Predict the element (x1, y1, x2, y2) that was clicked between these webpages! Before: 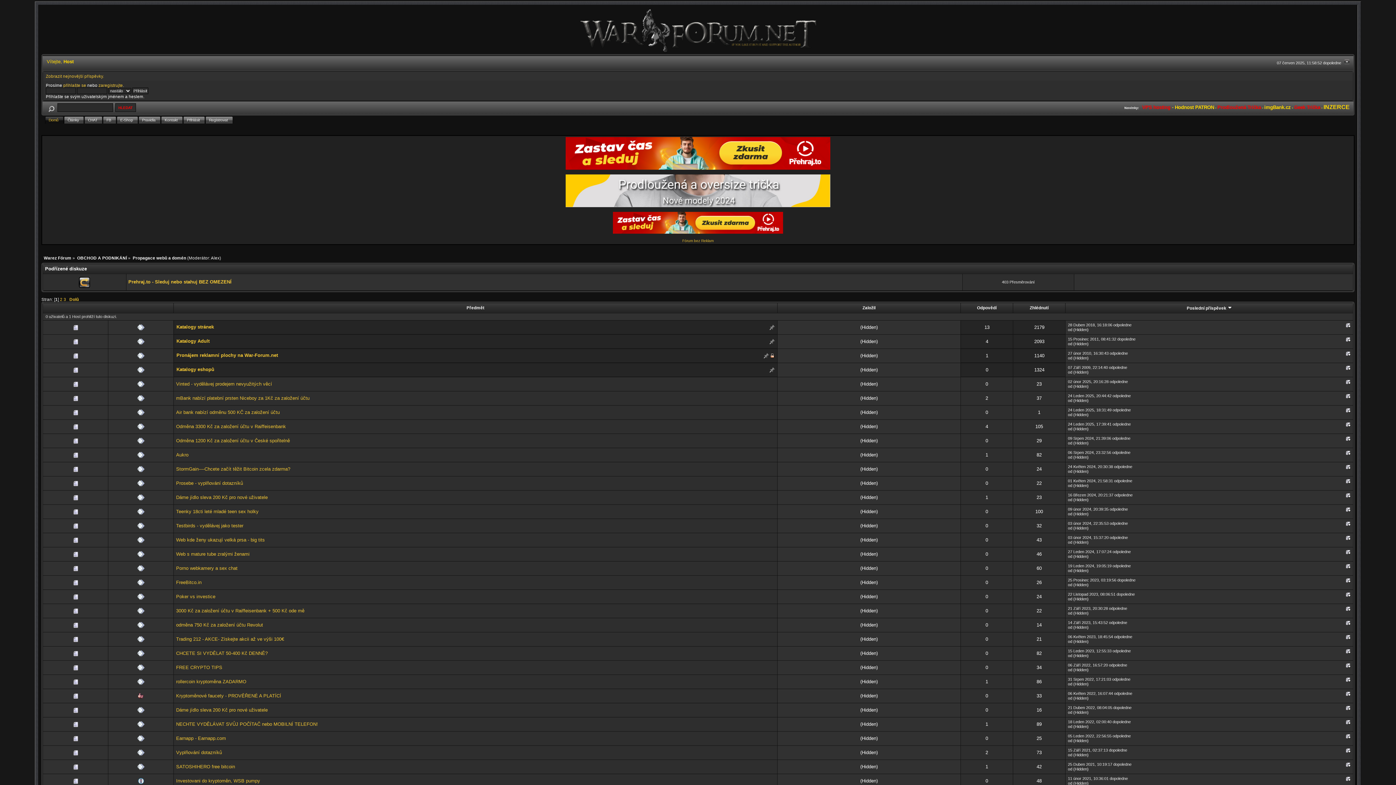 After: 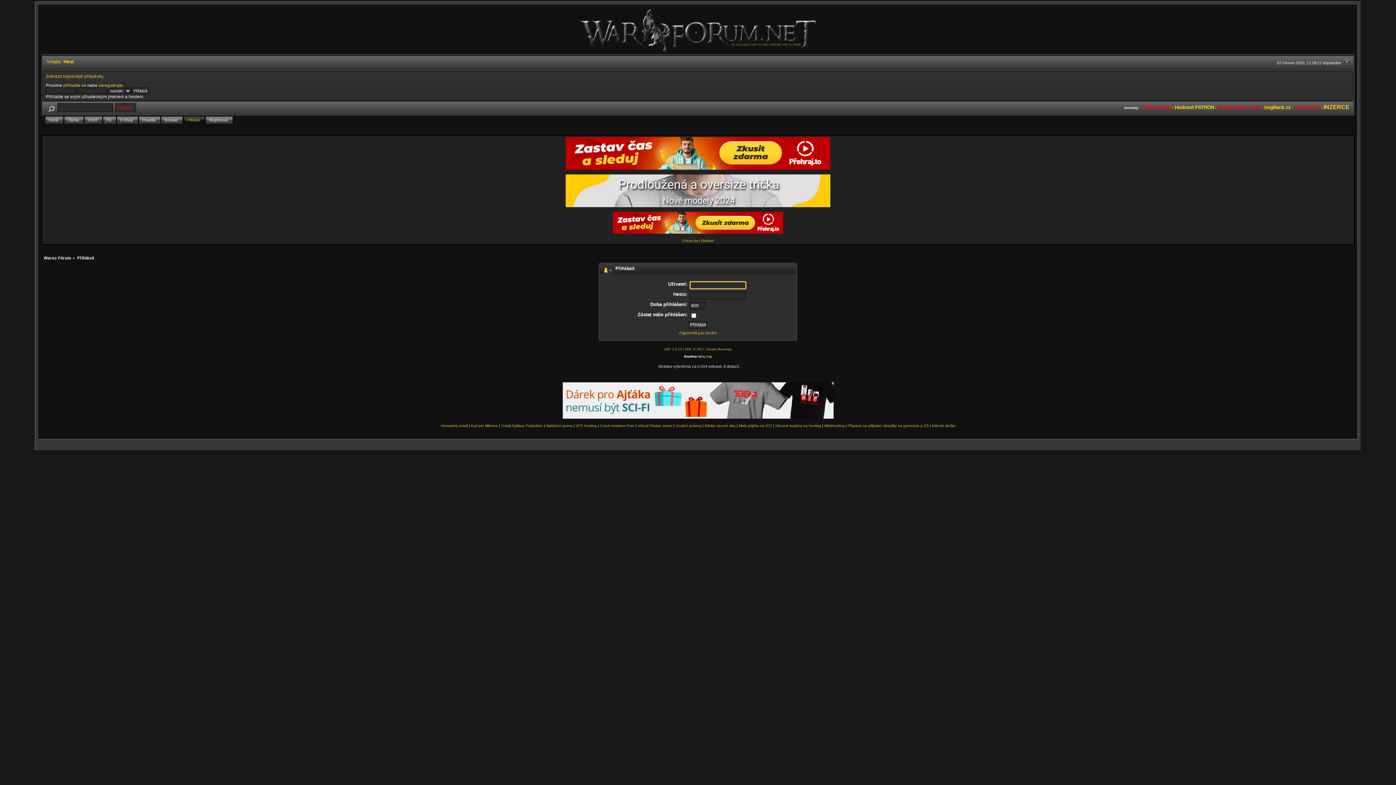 Action: bbox: (176, 565, 237, 571) label: Porno webkamery a sex chat